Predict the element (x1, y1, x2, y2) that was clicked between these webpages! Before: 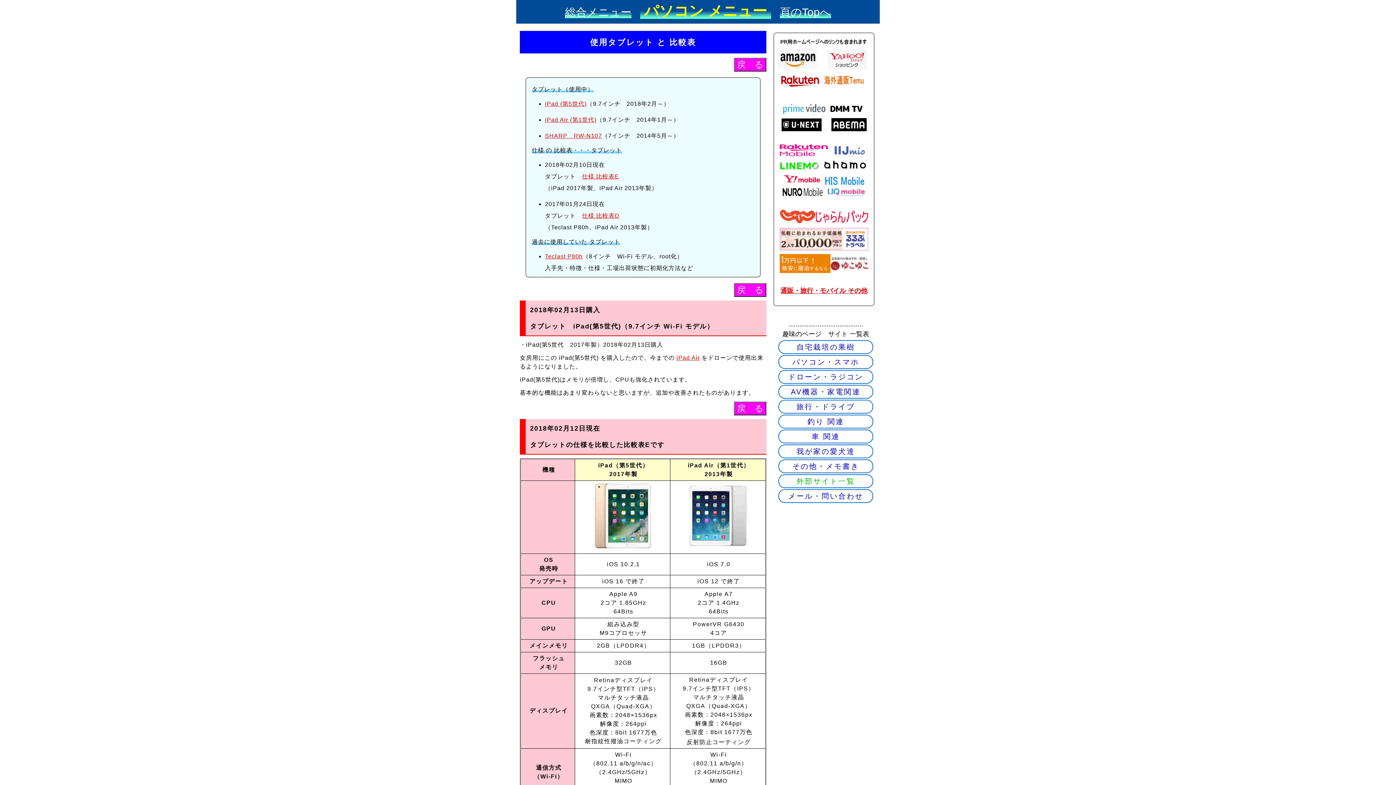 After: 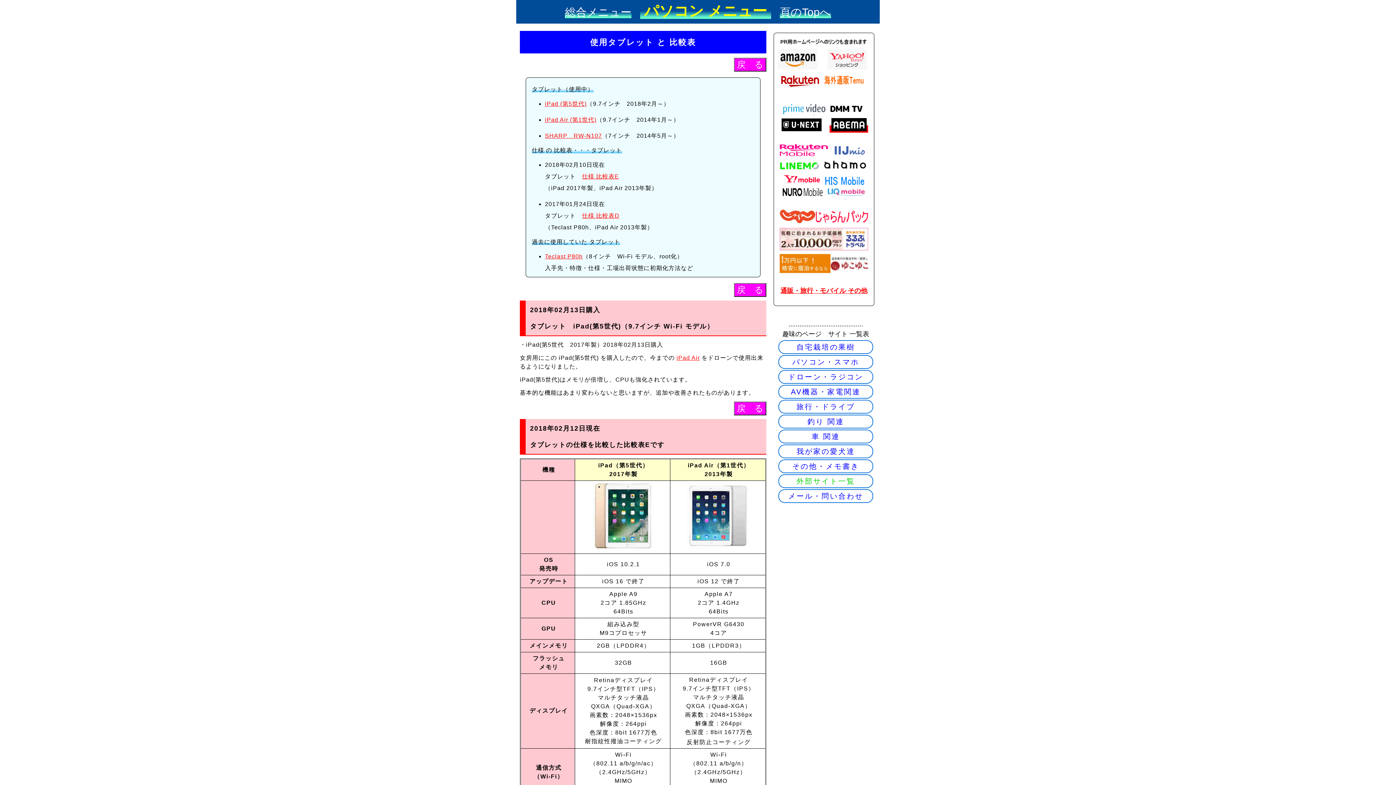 Action: bbox: (829, 125, 868, 132)